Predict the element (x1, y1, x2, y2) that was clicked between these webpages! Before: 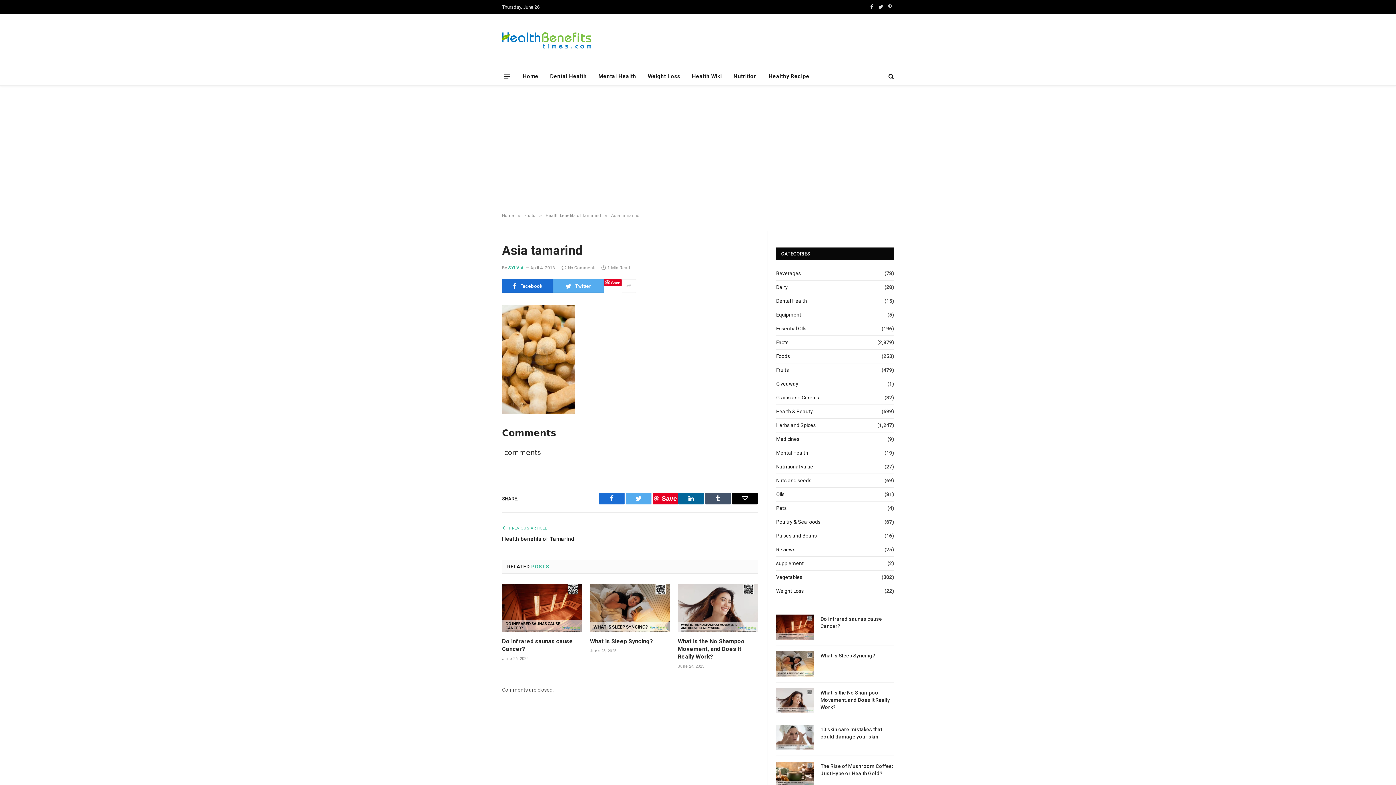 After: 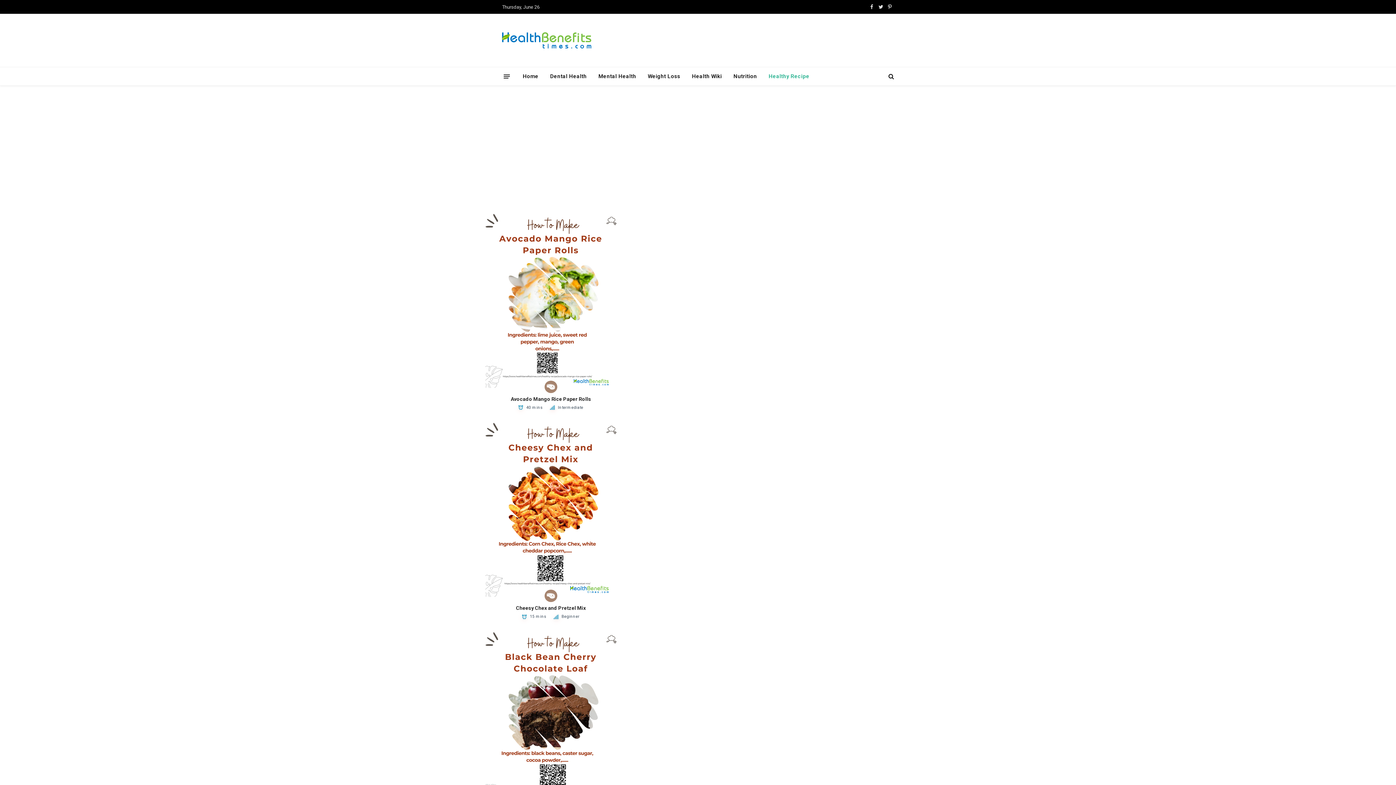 Action: label: Healthy Recipe bbox: (763, 67, 815, 85)